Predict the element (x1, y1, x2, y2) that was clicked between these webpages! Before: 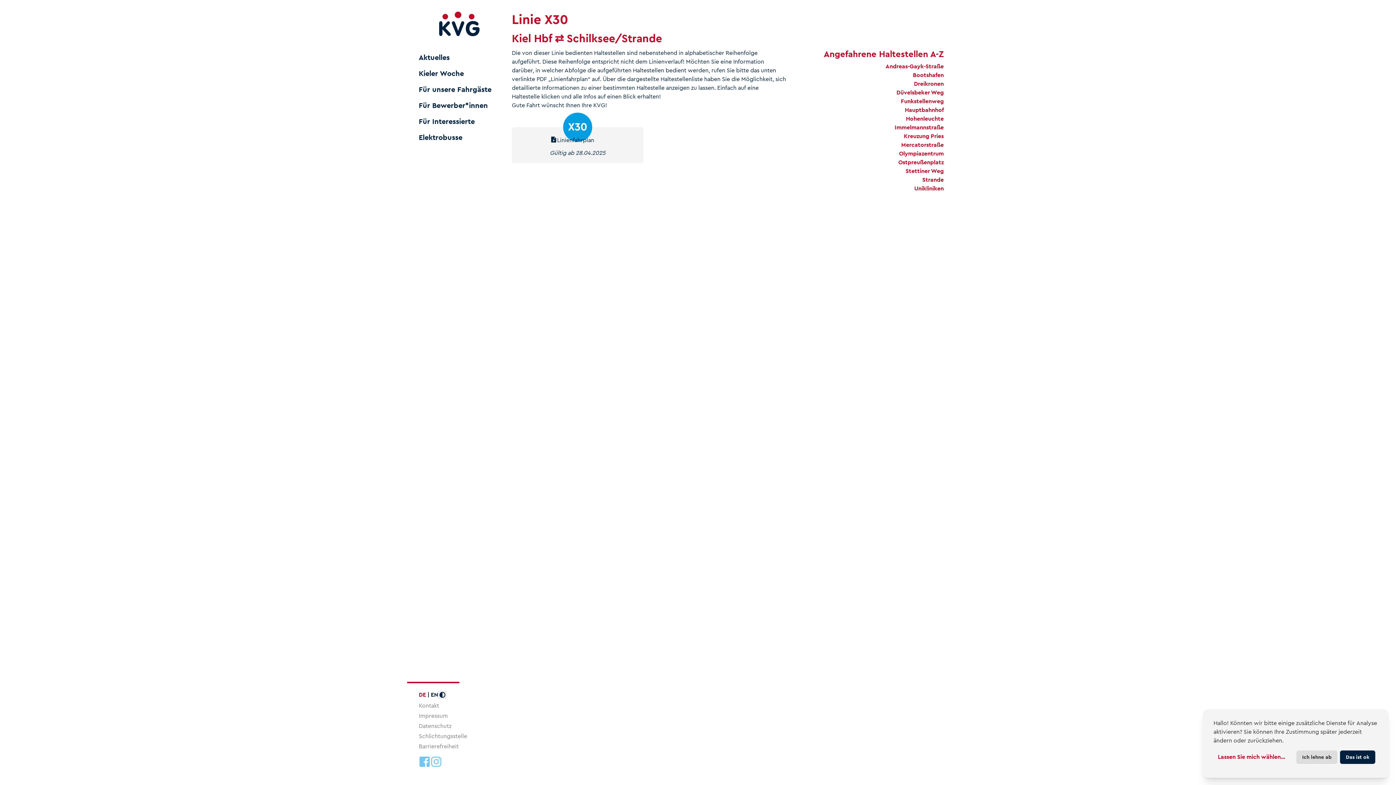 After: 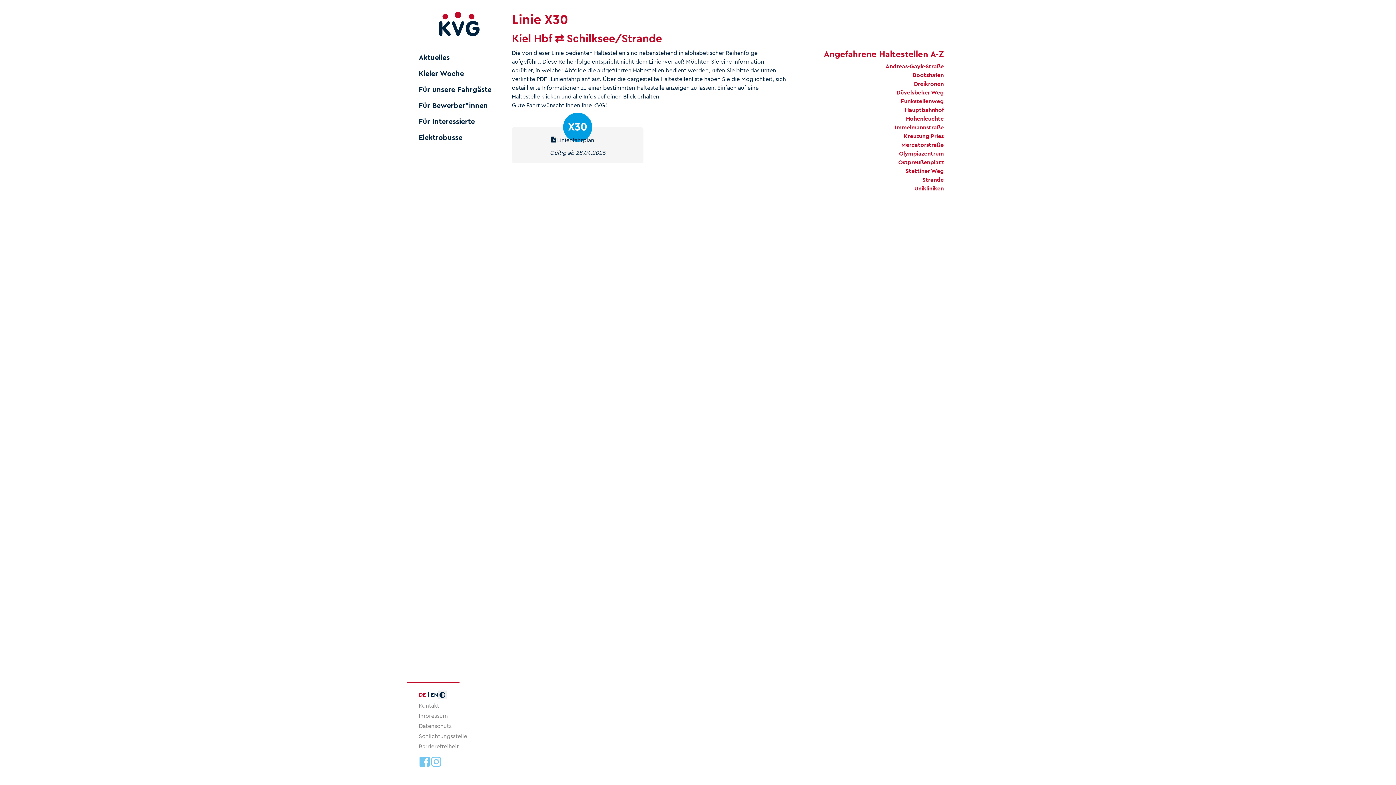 Action: bbox: (1340, 750, 1375, 764) label: Das ist ok